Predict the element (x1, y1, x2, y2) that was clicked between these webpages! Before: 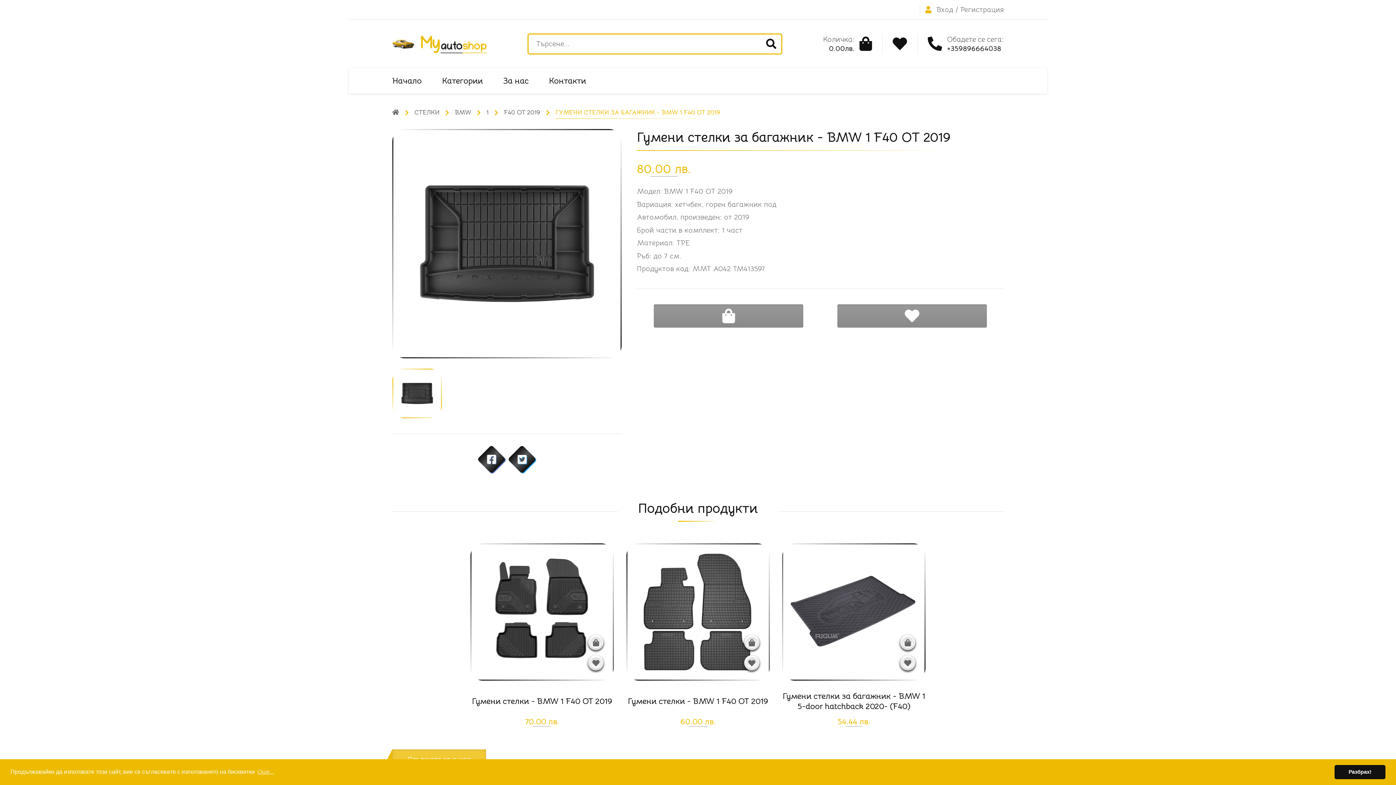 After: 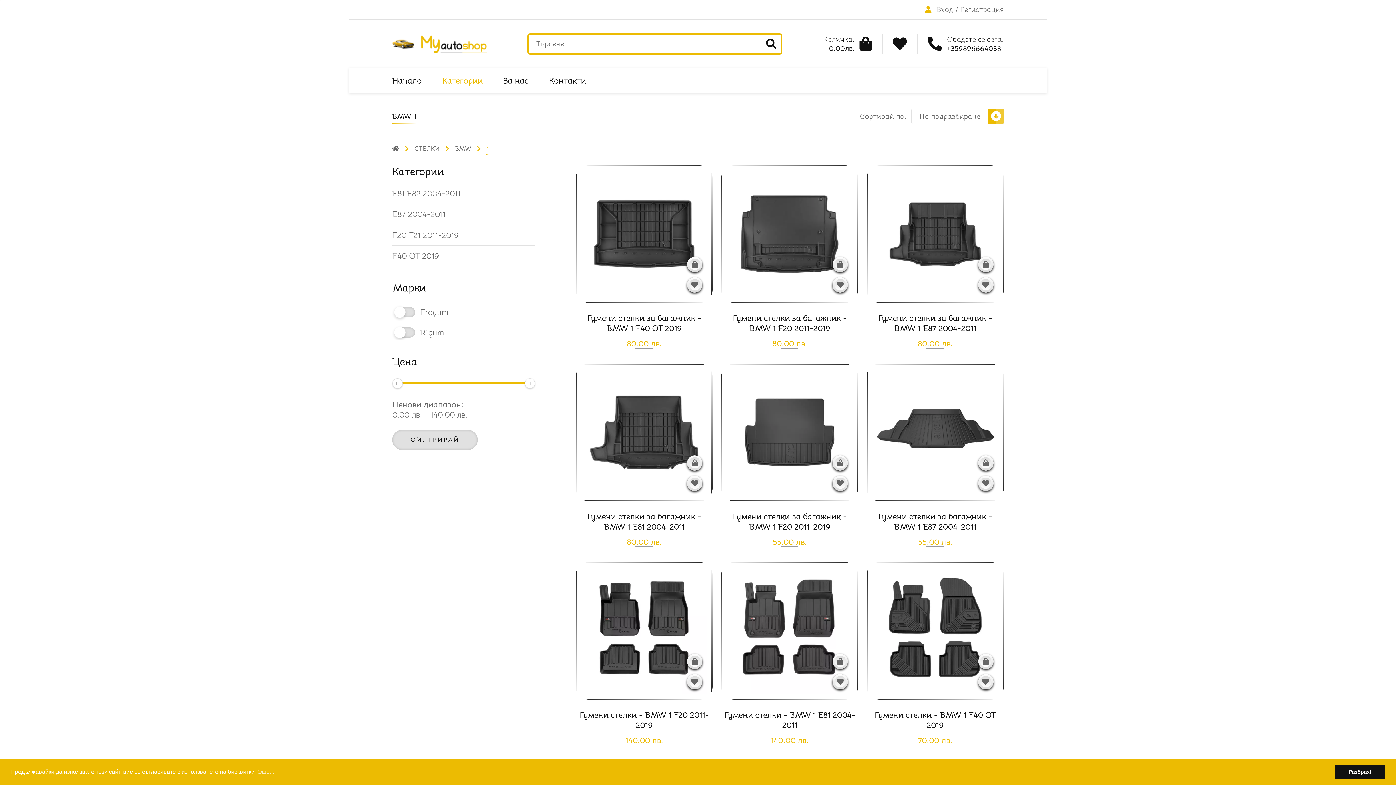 Action: label: 1 bbox: (486, 108, 488, 116)